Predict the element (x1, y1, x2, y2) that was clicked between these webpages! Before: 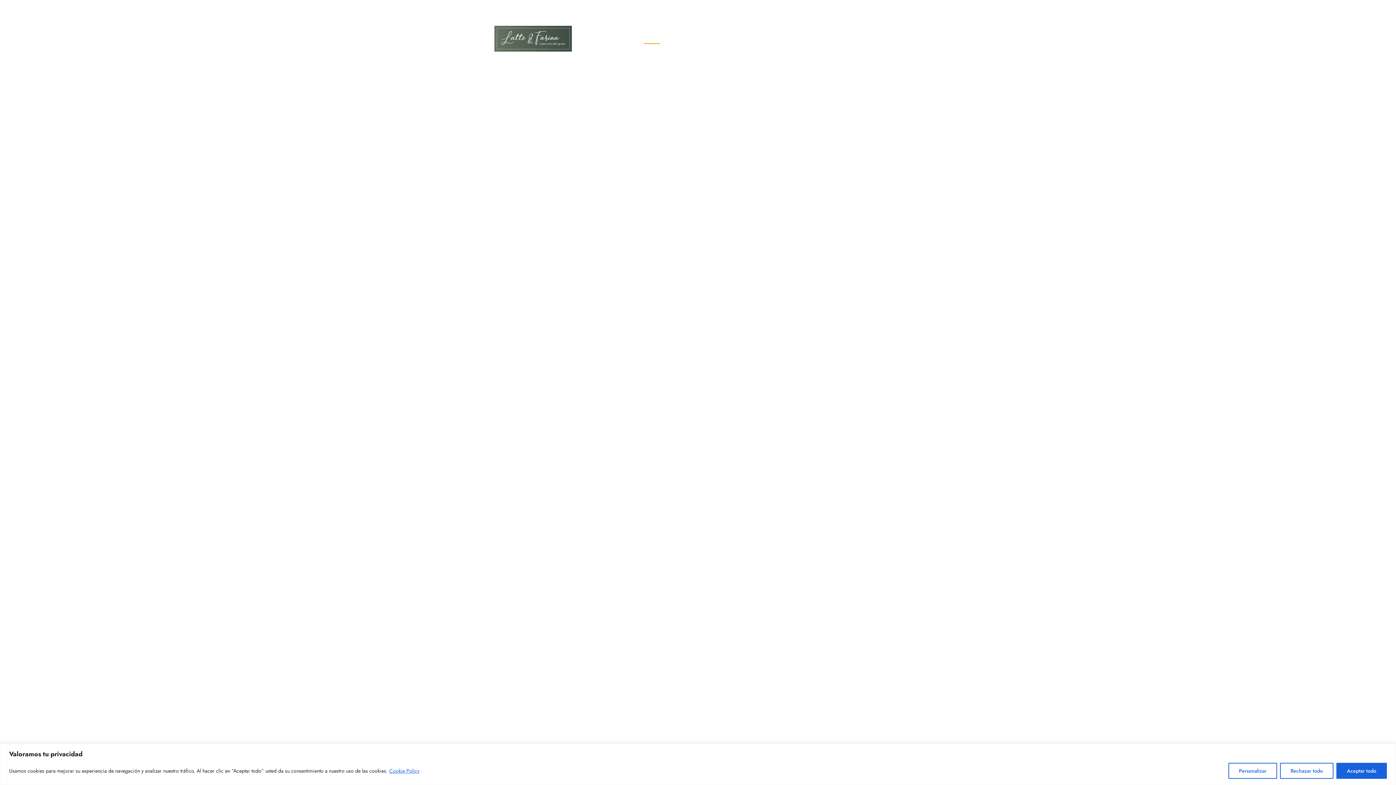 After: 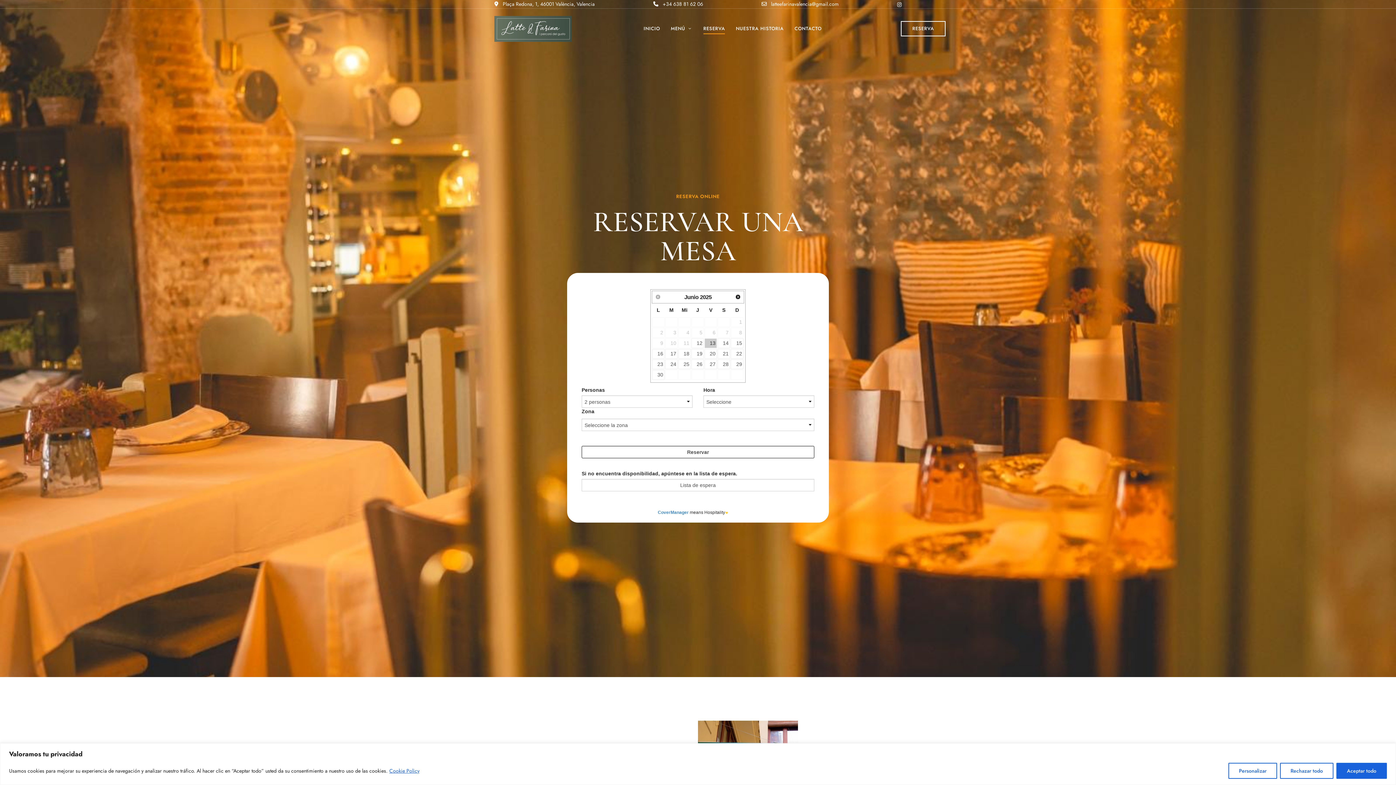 Action: bbox: (698, 27, 730, 49) label: RESERVA